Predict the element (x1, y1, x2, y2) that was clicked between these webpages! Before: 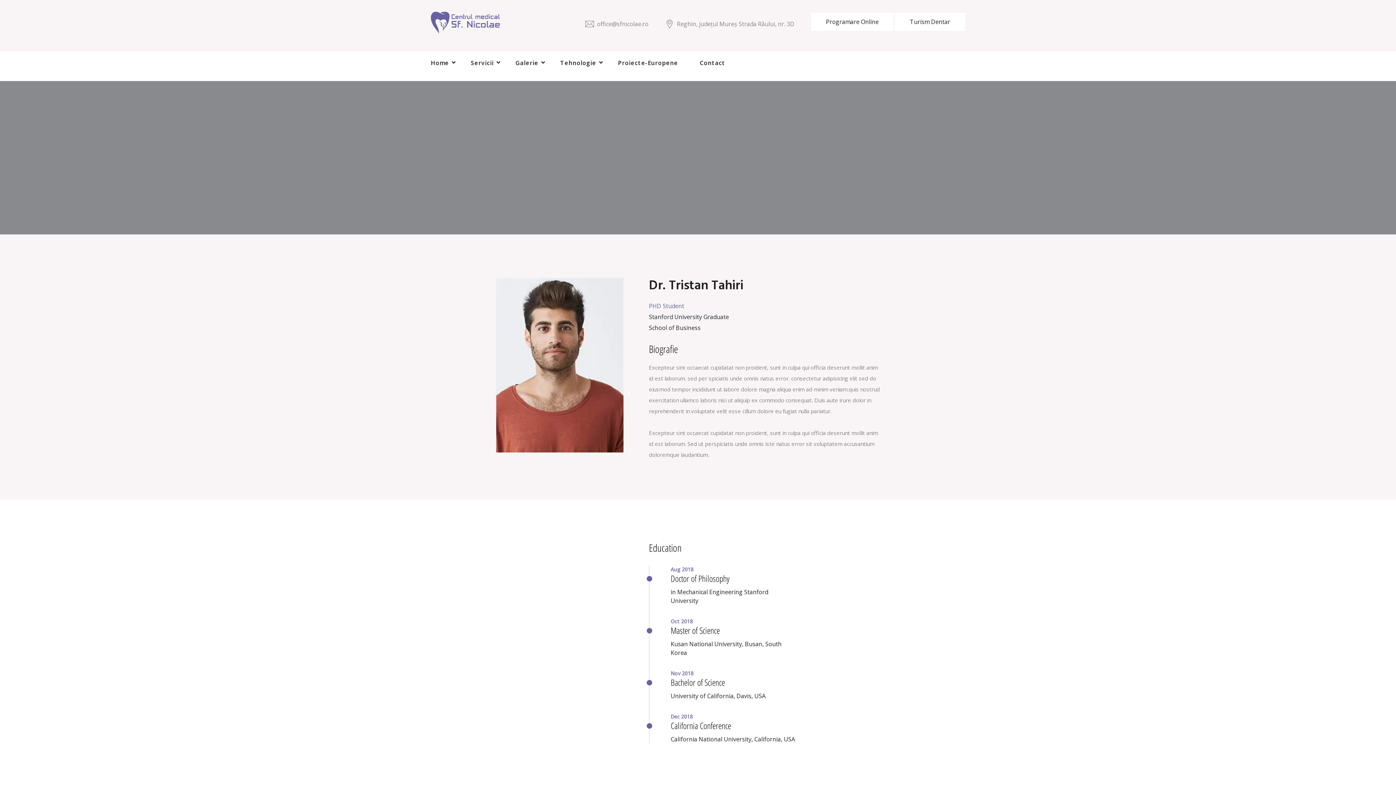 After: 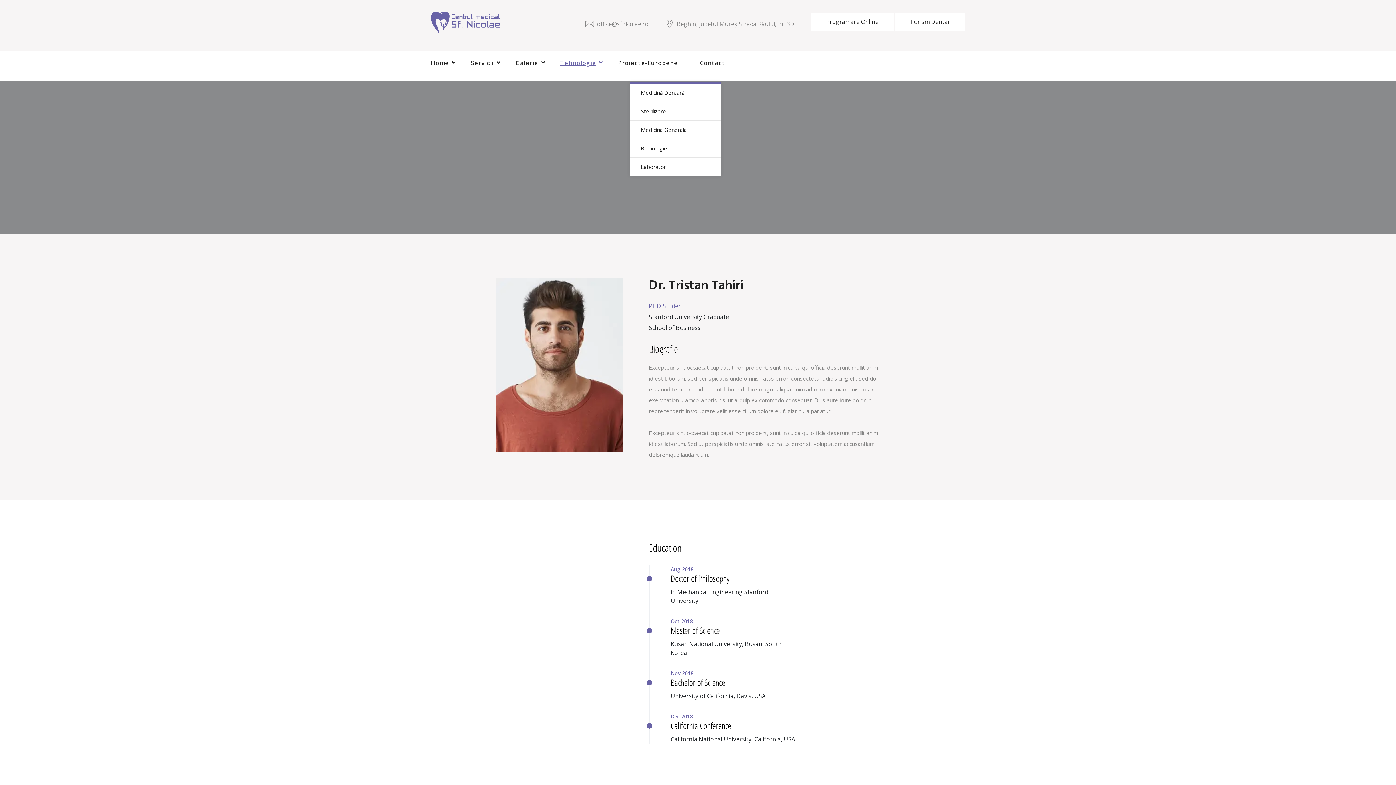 Action: label: Tehnologie bbox: (560, 51, 602, 75)